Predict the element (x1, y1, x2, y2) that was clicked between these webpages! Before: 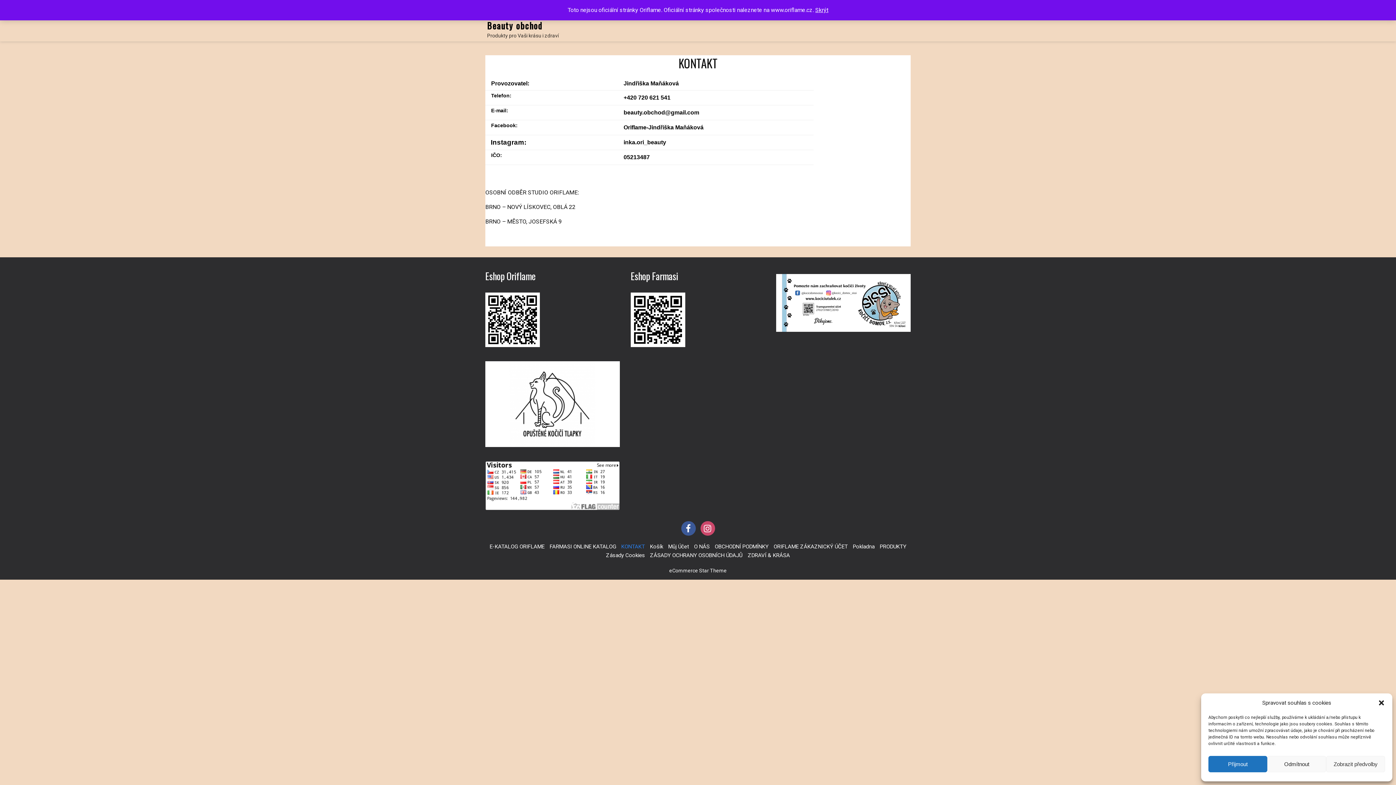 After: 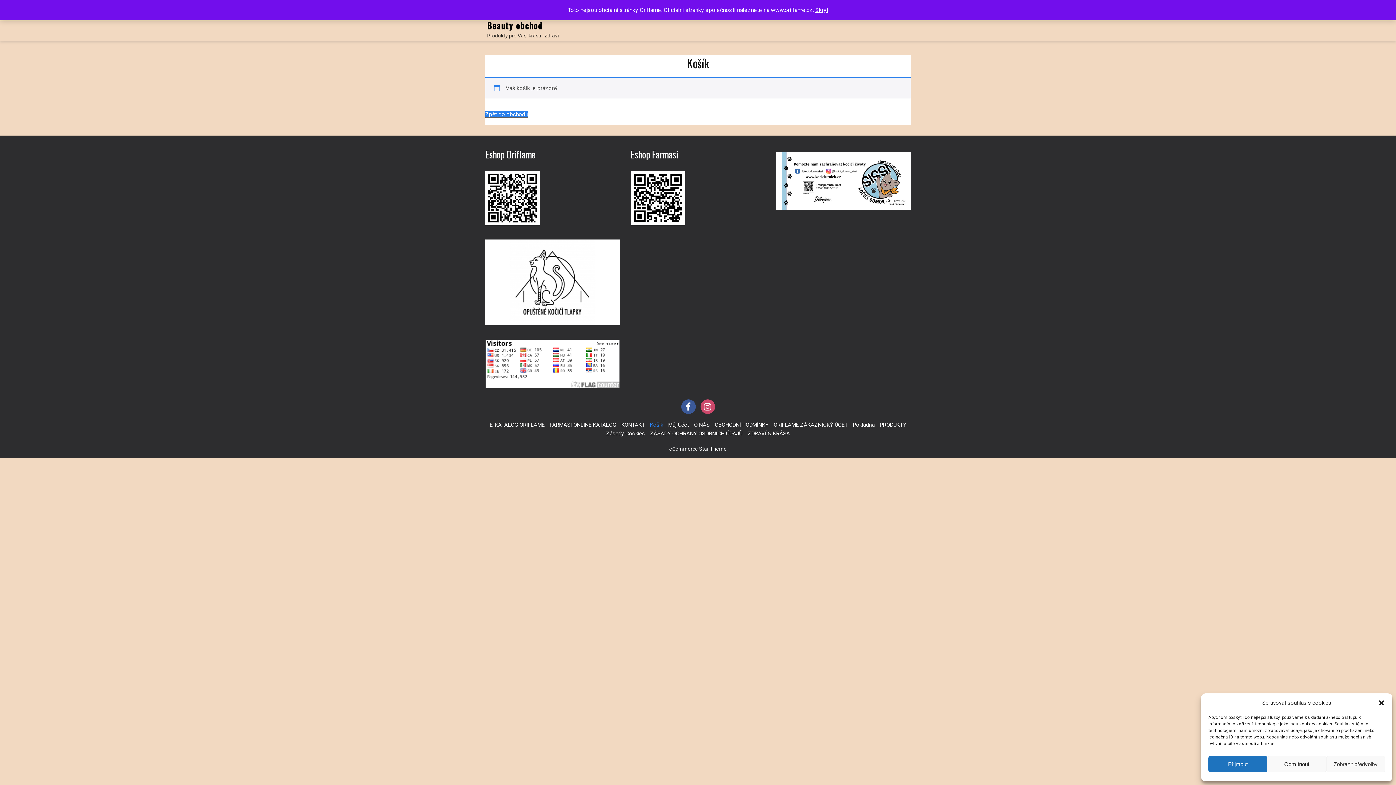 Action: bbox: (650, 543, 663, 550) label: Košík